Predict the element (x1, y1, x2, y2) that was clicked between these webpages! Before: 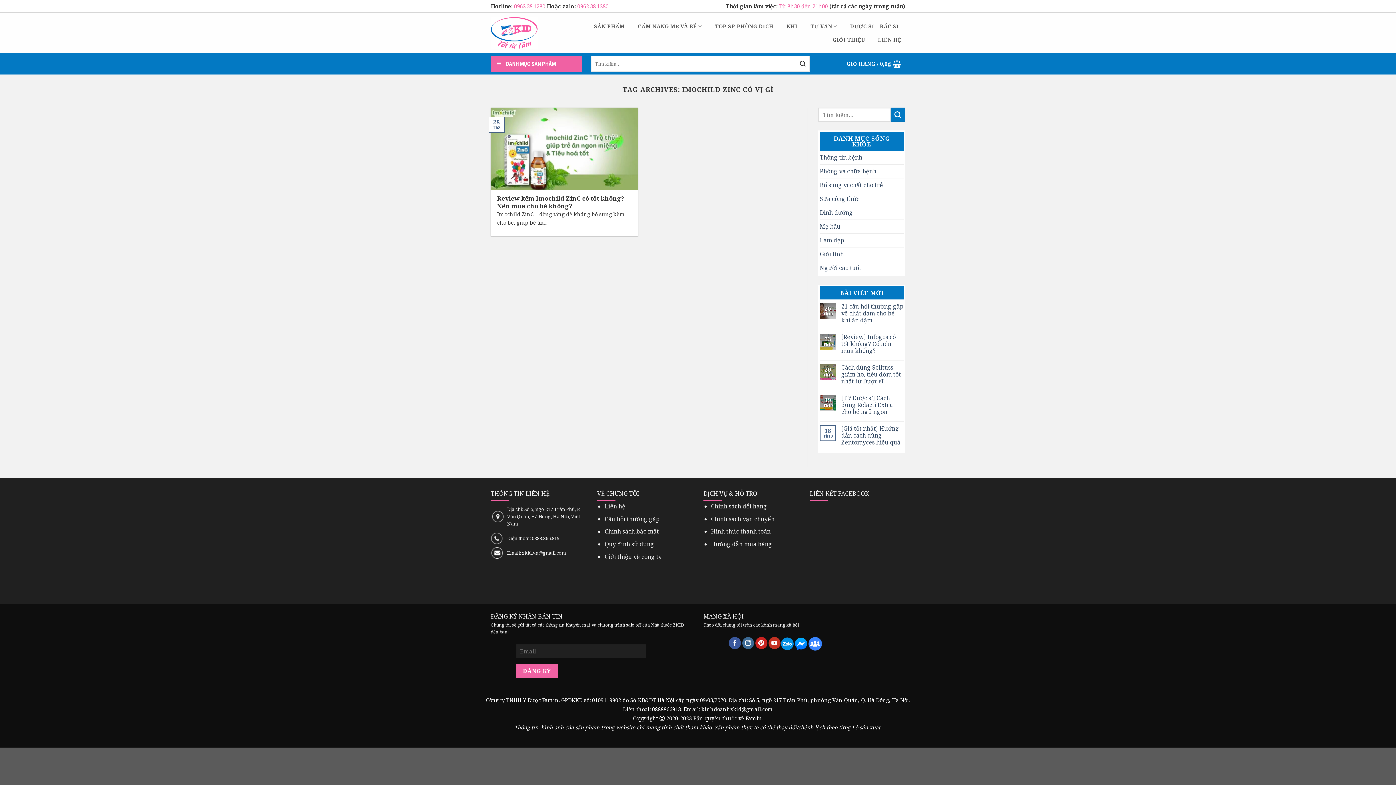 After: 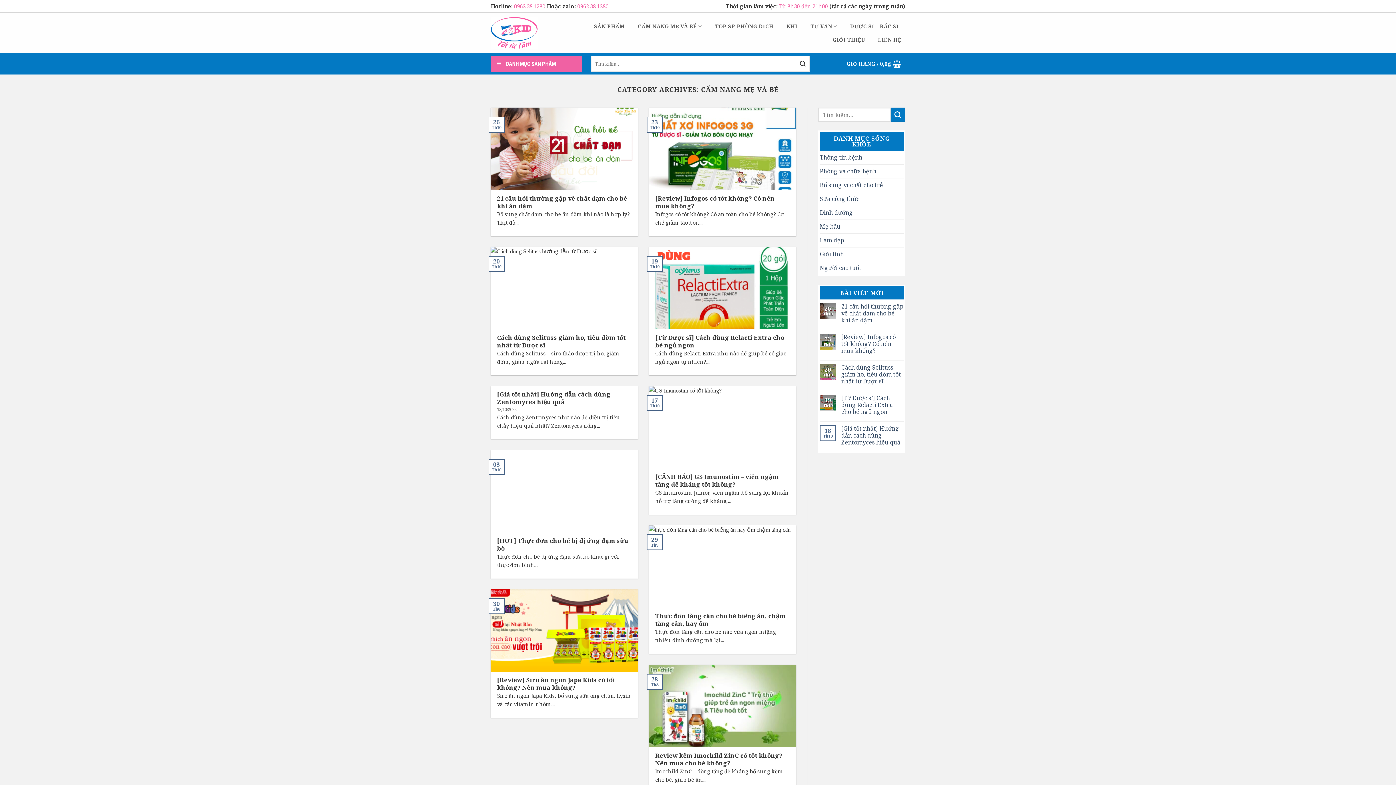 Action: label: CẨM NANG MẸ VÀ BÉ bbox: (638, 19, 702, 33)